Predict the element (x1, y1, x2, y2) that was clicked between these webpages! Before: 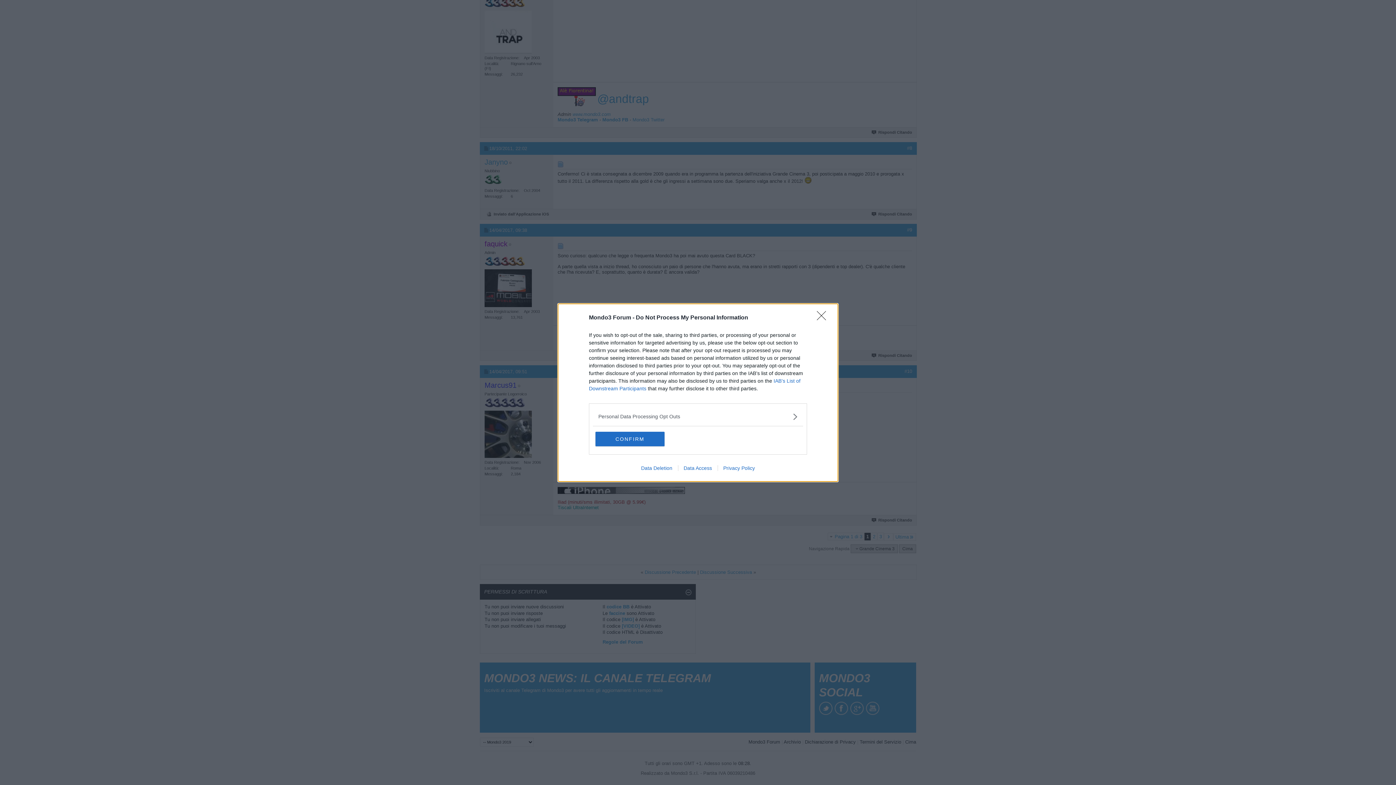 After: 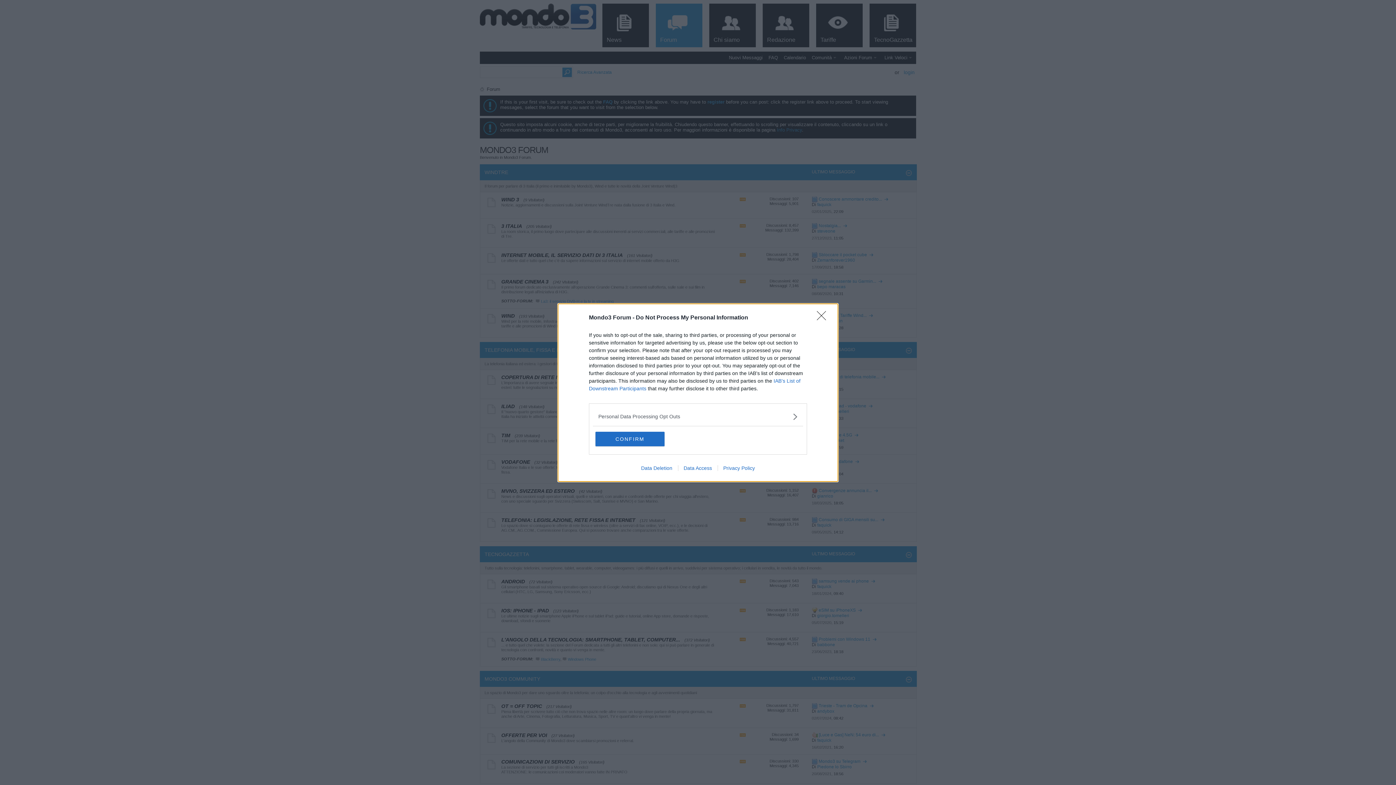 Action: label: Privacy Policy bbox: (717, 465, 760, 471)